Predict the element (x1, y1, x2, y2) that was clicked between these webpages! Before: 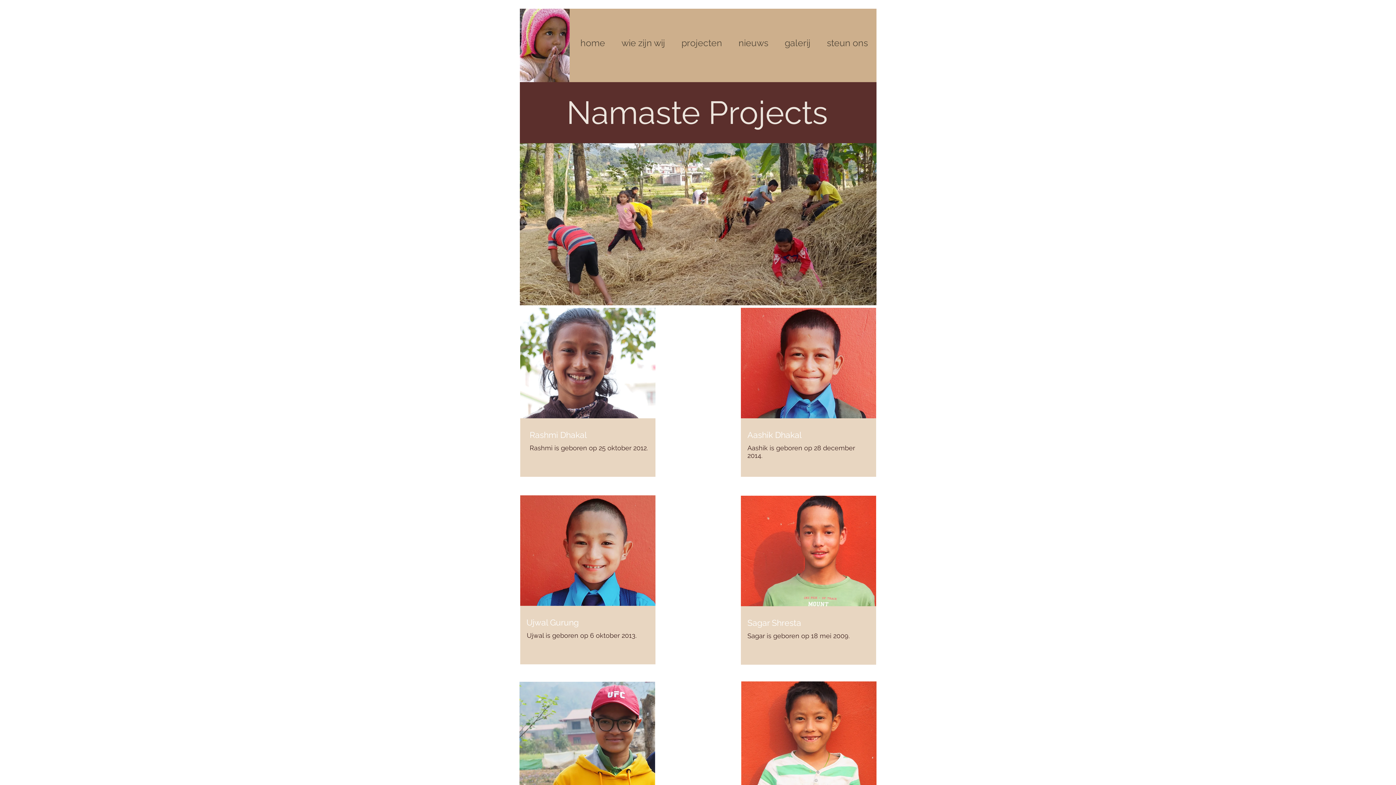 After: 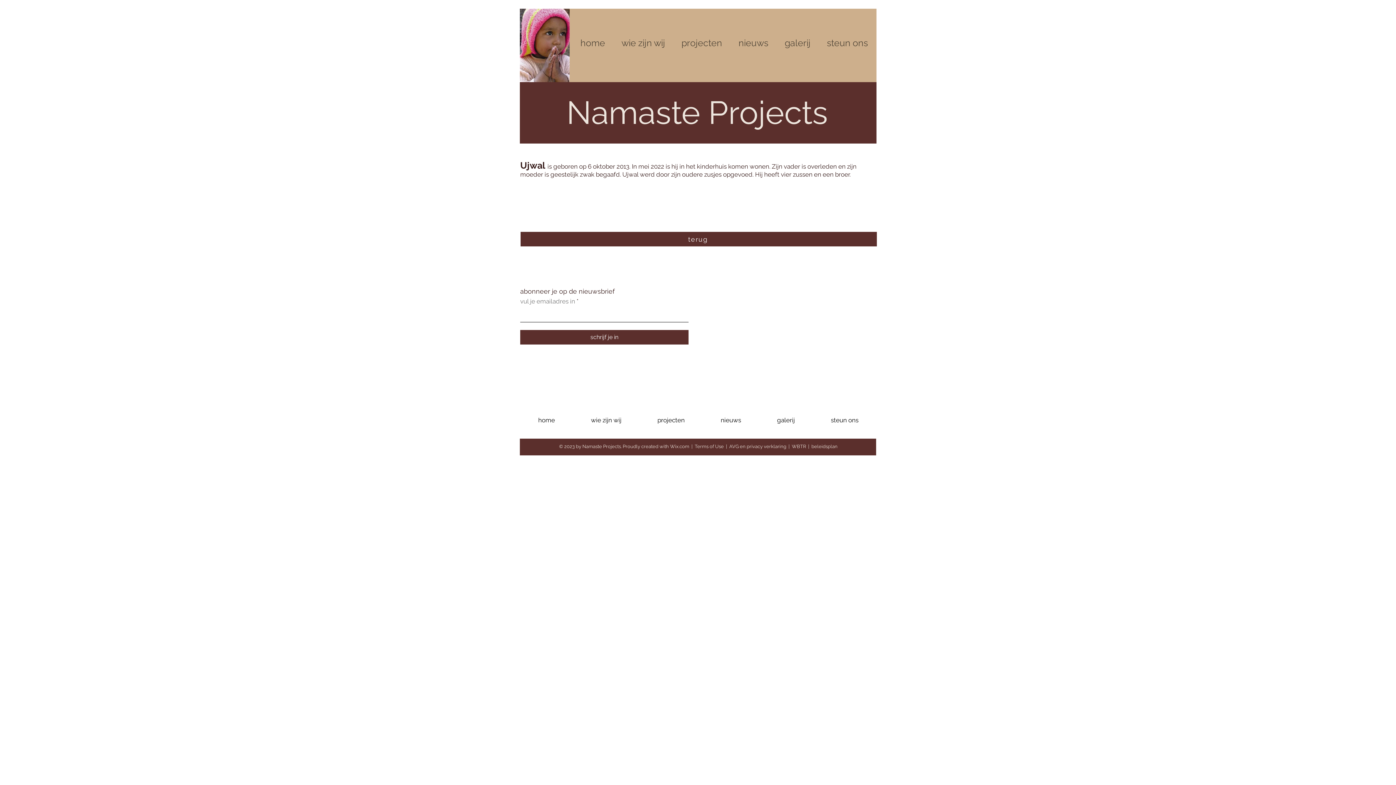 Action: bbox: (526, 617, 578, 628) label: Ujwal Gurung